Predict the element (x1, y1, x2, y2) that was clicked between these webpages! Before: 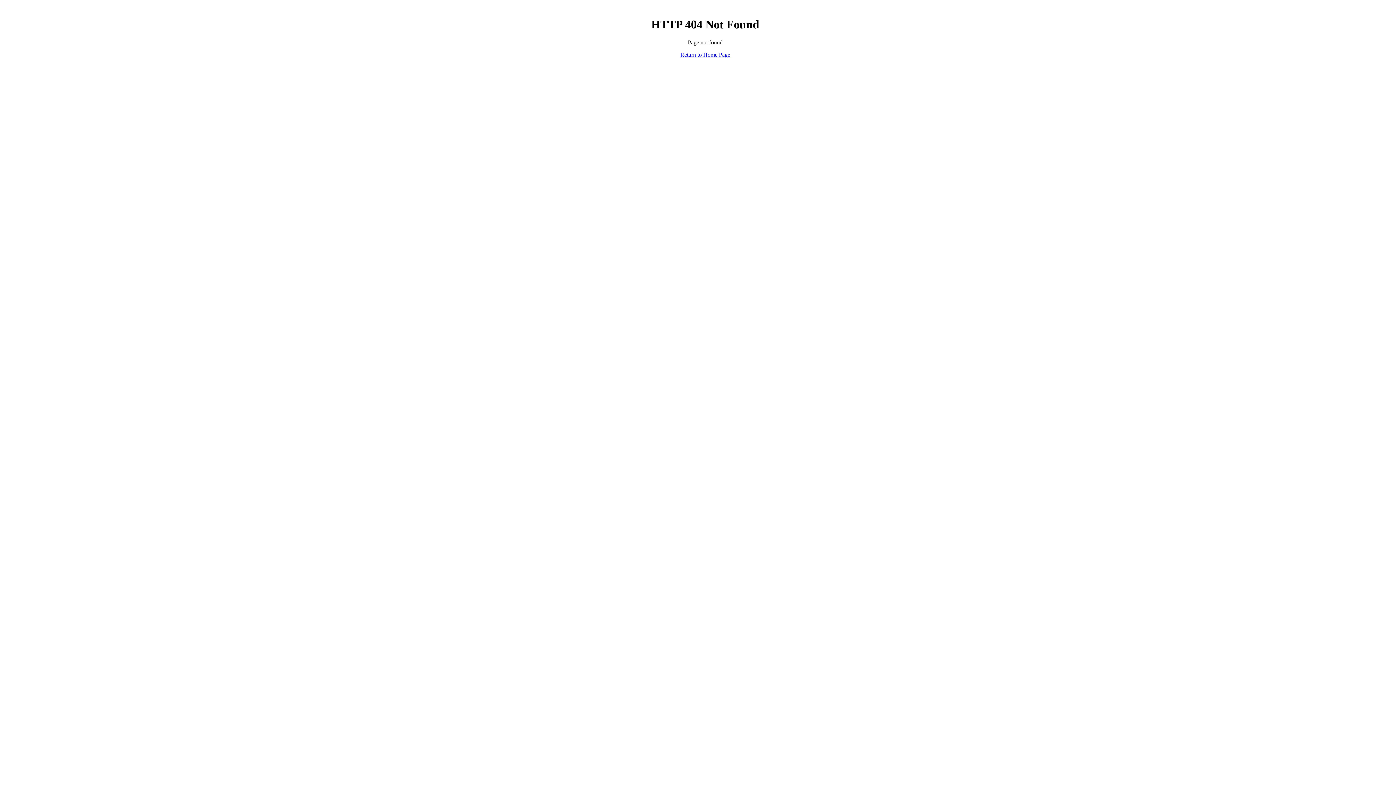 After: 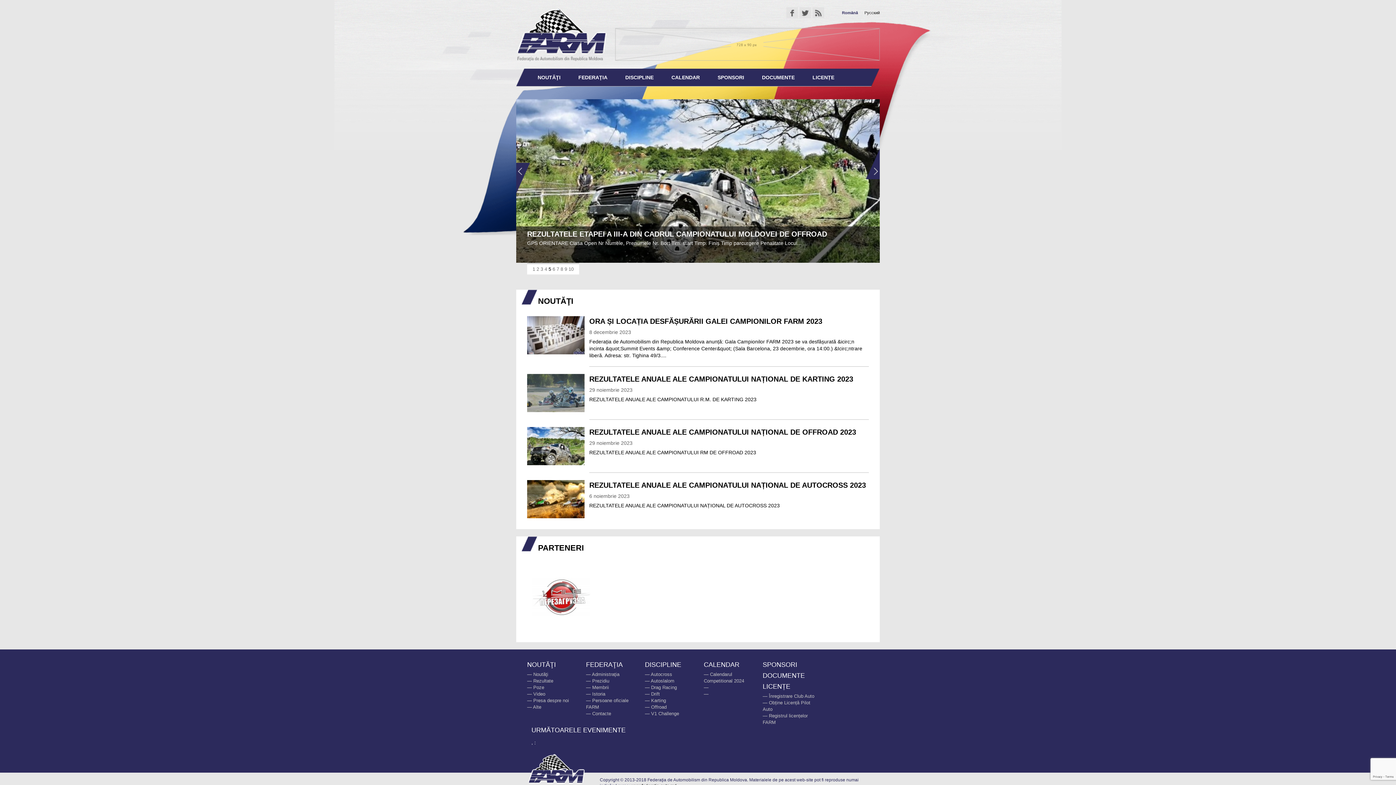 Action: label: Return to Home Page bbox: (680, 51, 730, 57)